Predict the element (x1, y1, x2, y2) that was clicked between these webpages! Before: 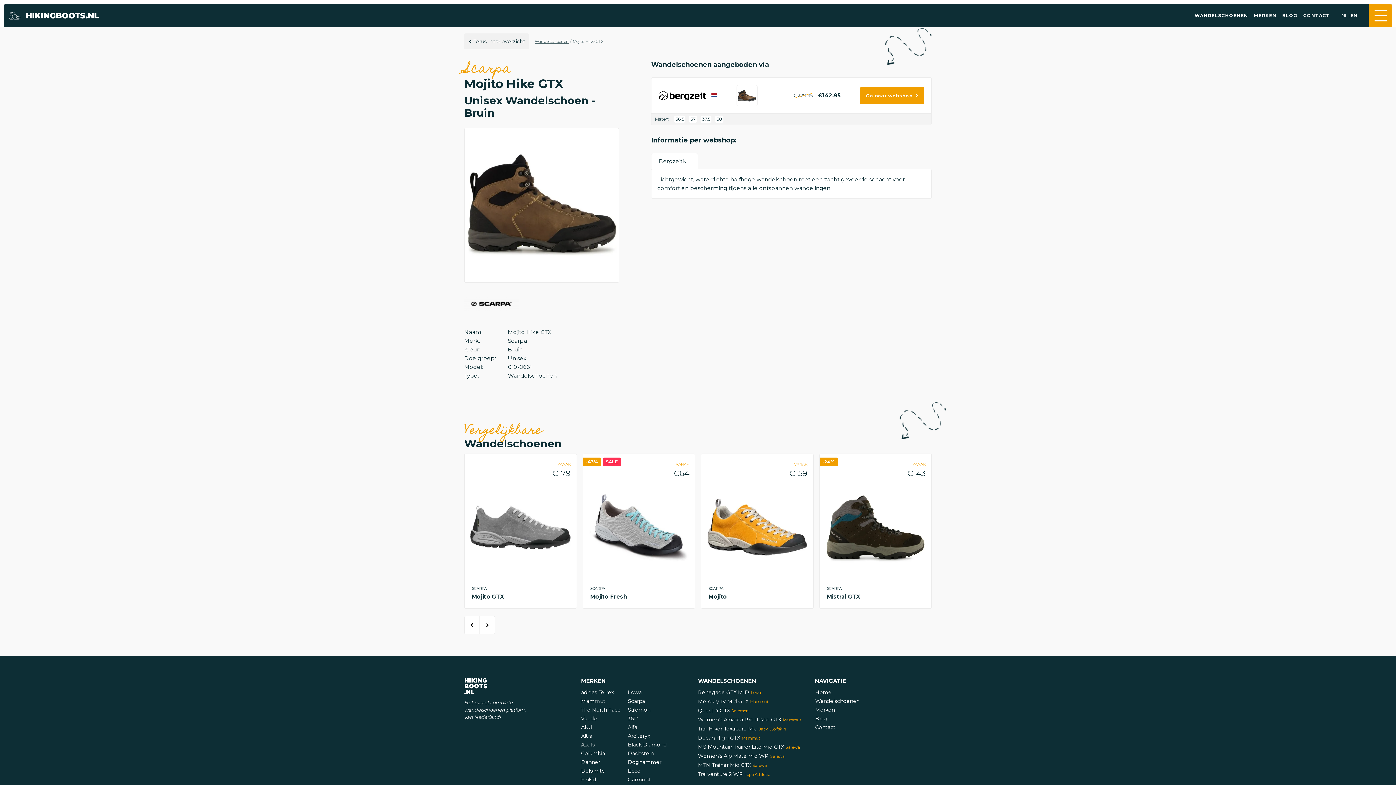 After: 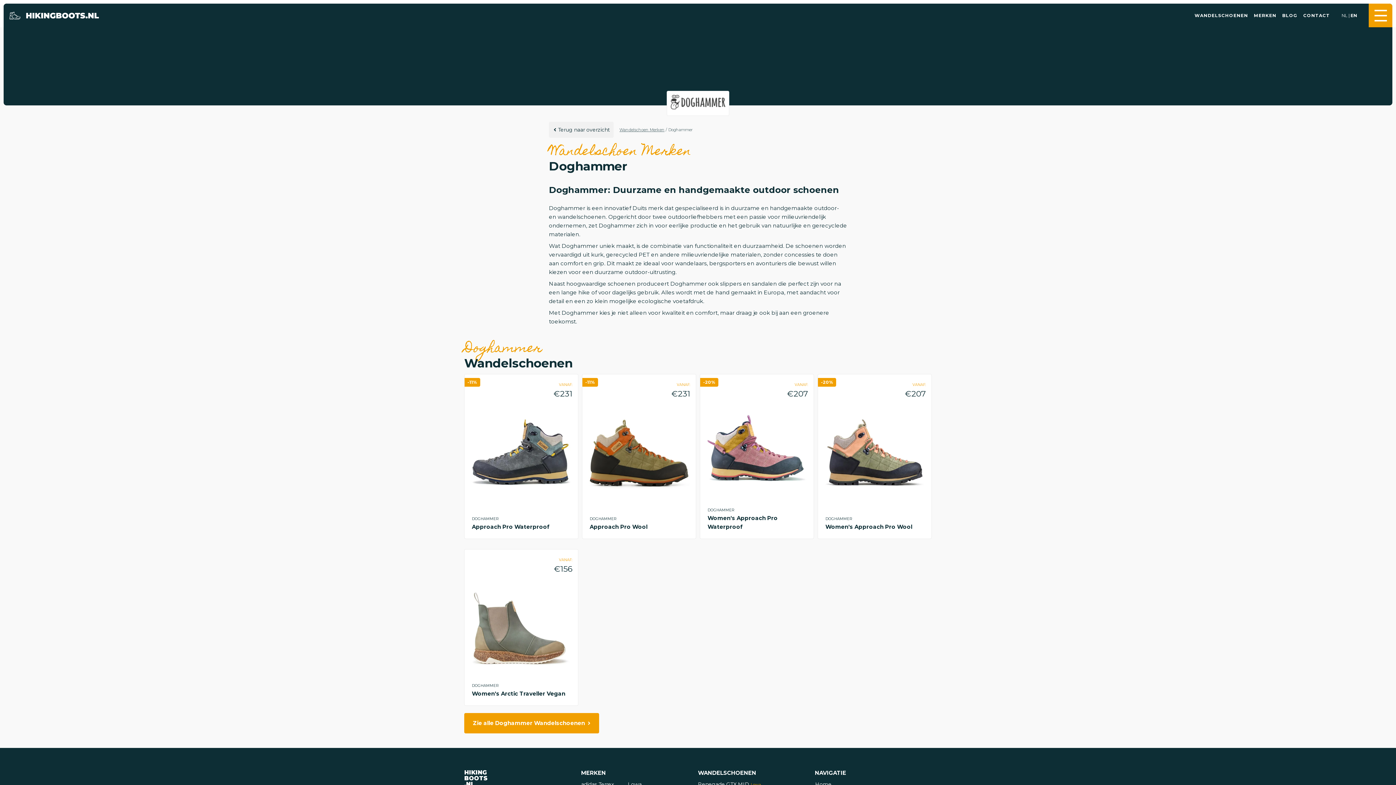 Action: label: Doghammer bbox: (628, 759, 661, 765)